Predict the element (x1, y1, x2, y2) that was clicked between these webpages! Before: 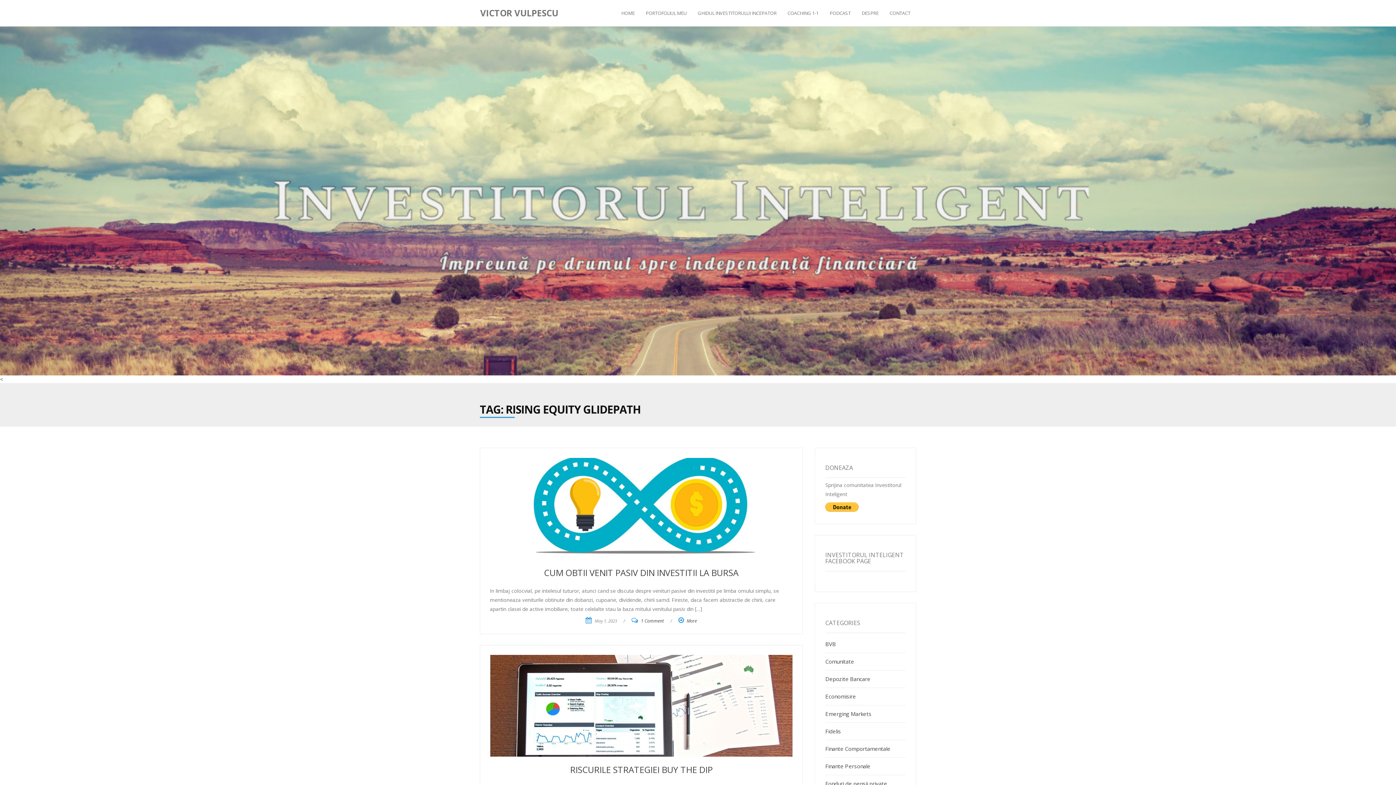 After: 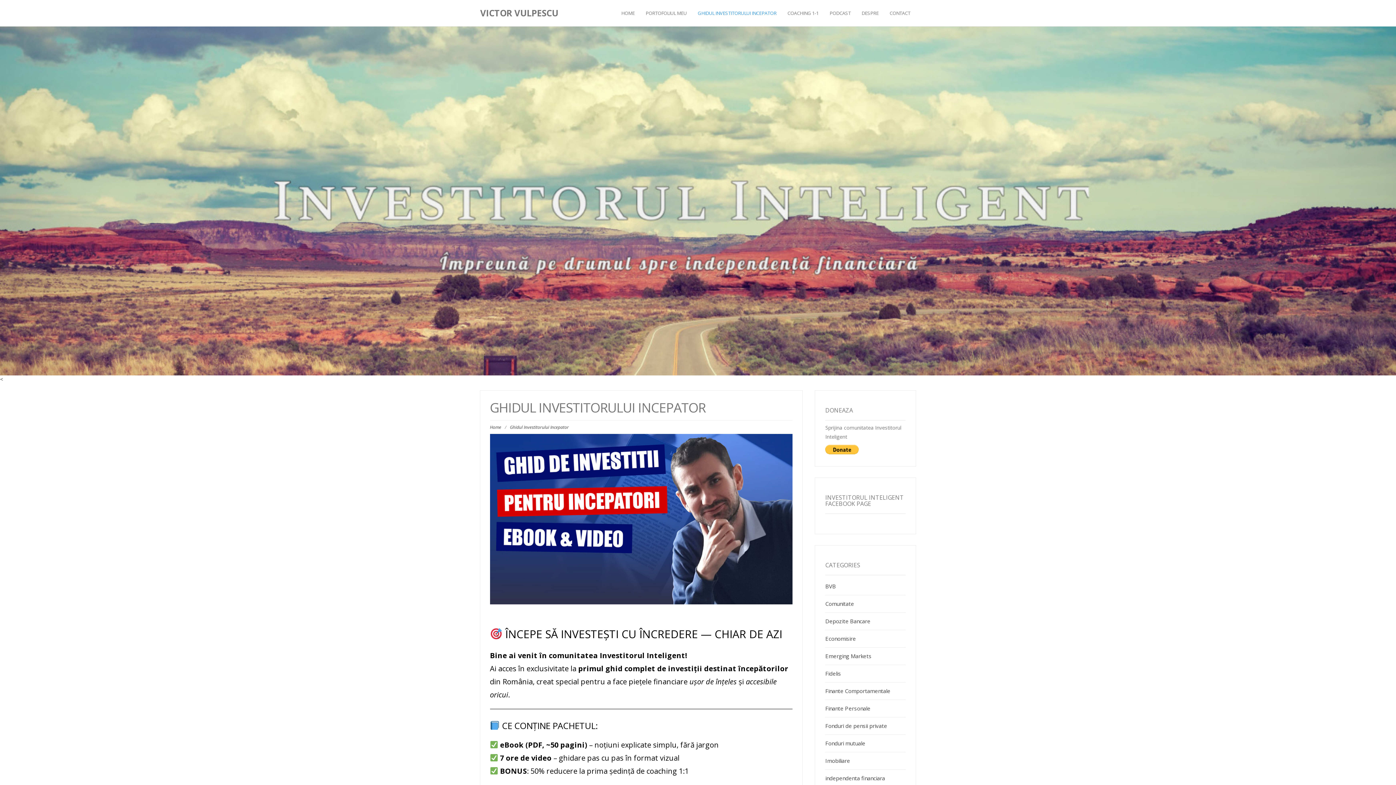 Action: label: GHIDUL INVESTITORULUI INCEPATOR bbox: (692, 4, 782, 22)